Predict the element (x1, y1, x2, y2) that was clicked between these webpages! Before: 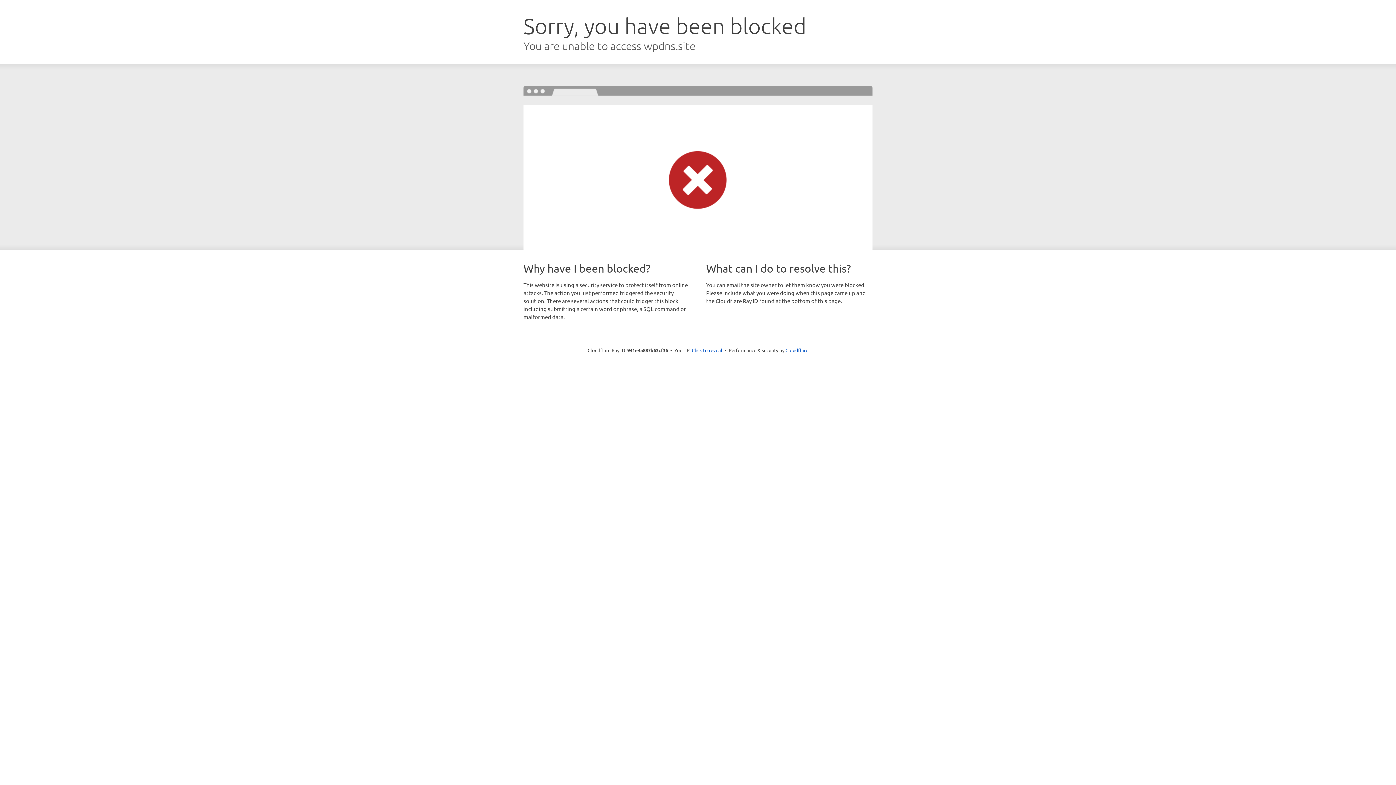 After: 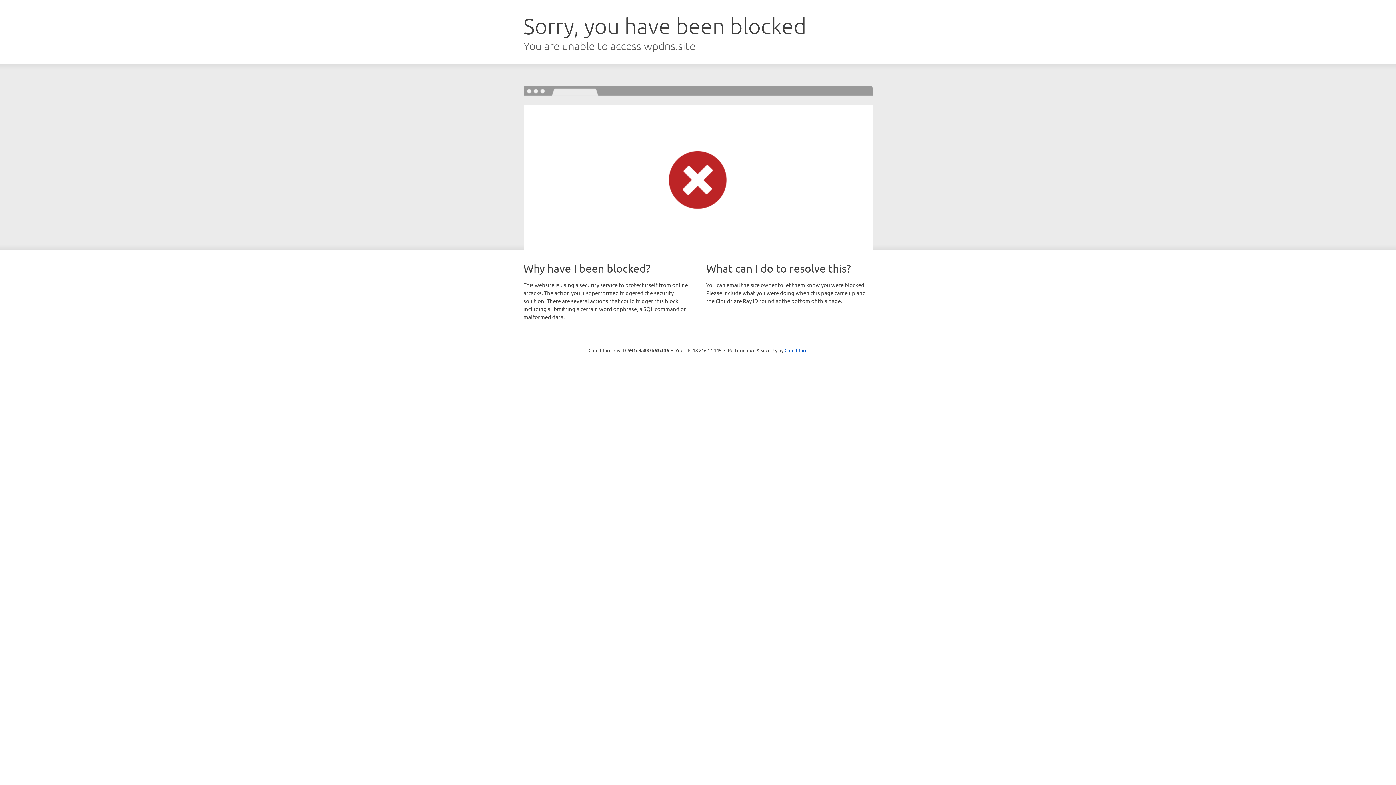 Action: label: Click to reveal bbox: (692, 346, 722, 353)